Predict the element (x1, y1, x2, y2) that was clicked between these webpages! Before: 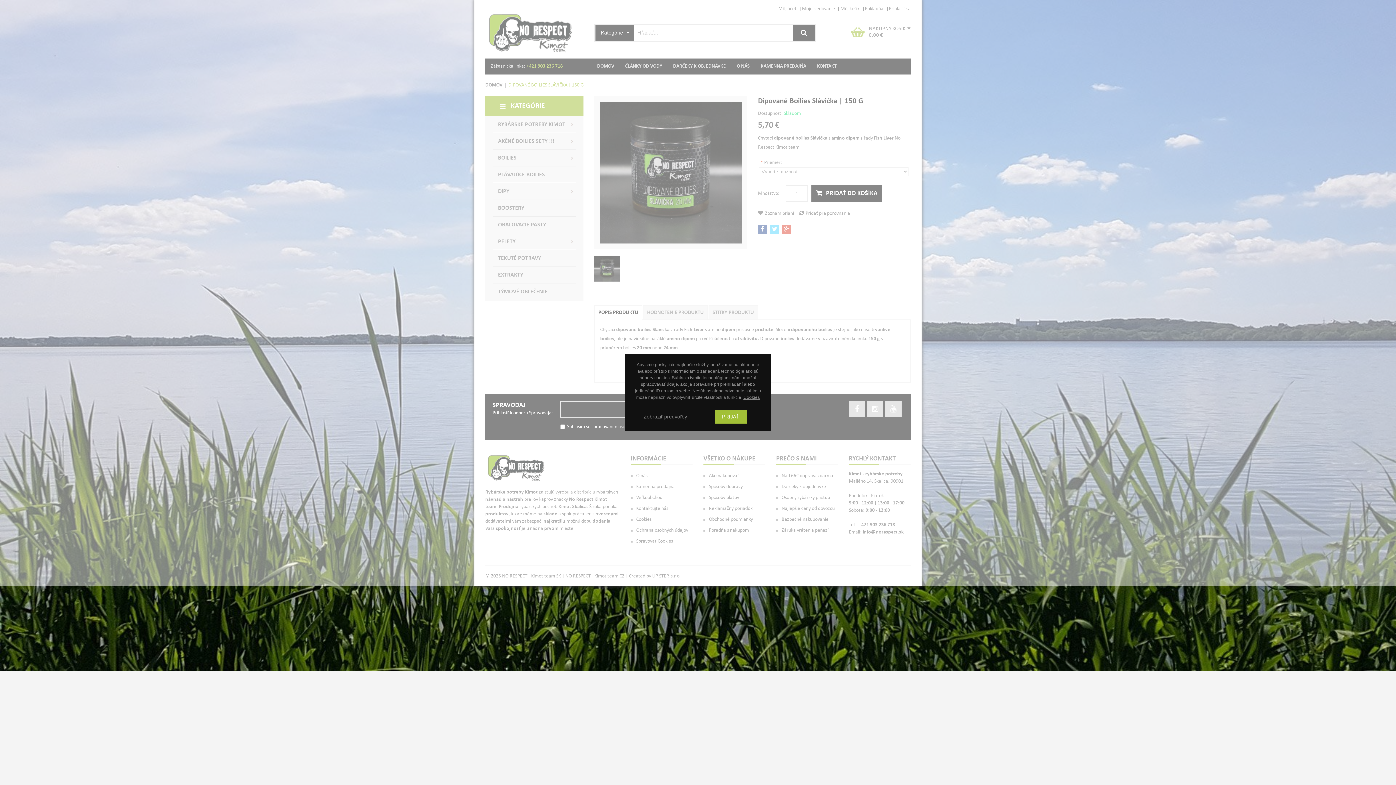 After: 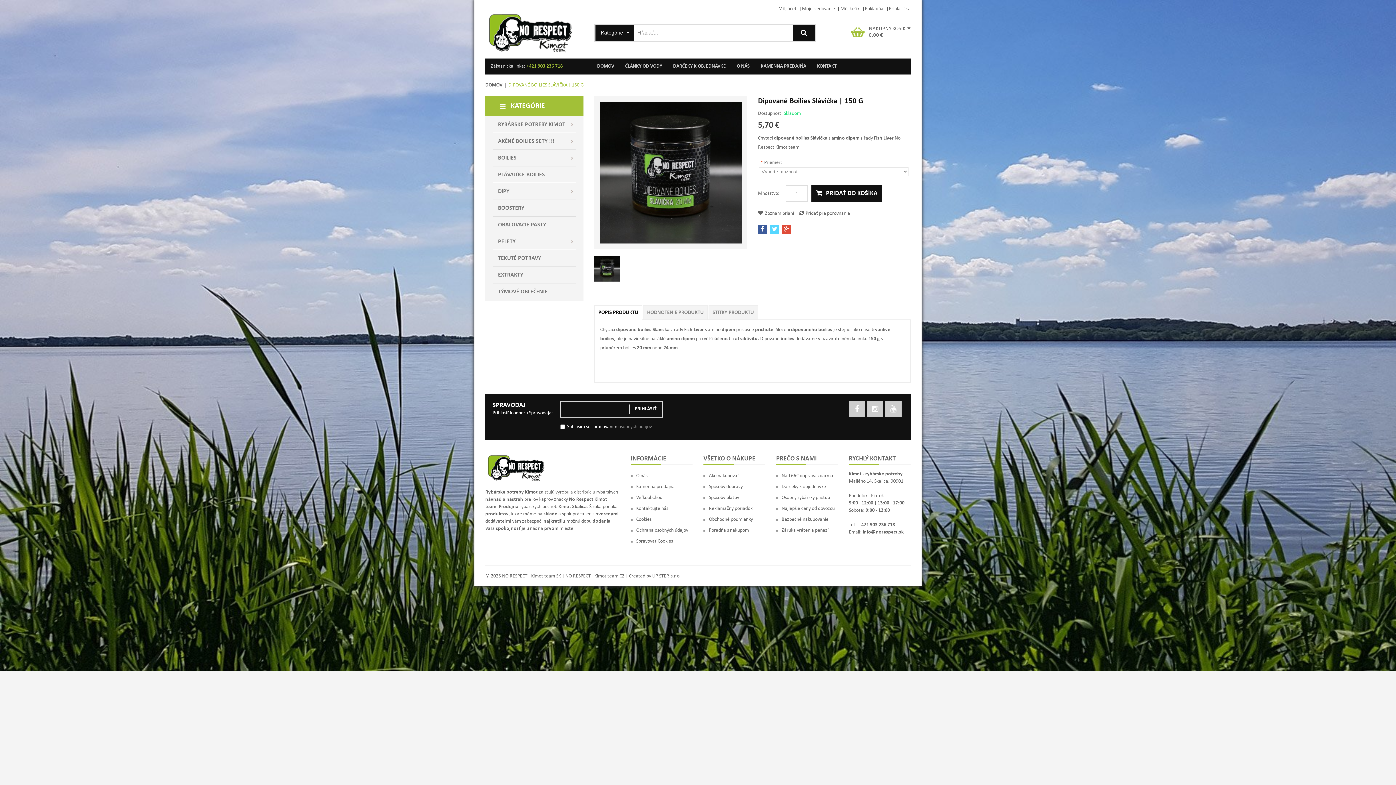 Action: label: PRIJAŤ bbox: (714, 410, 746, 423)